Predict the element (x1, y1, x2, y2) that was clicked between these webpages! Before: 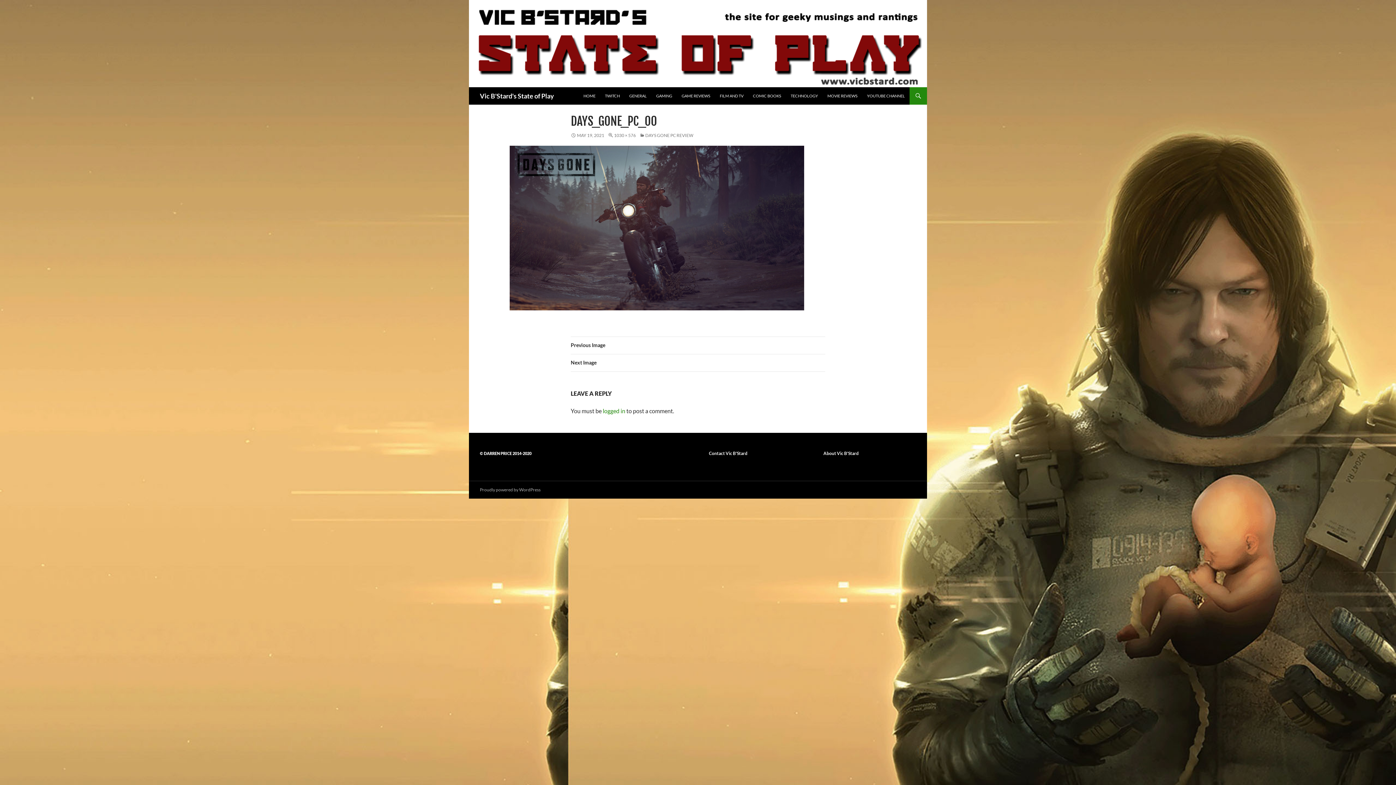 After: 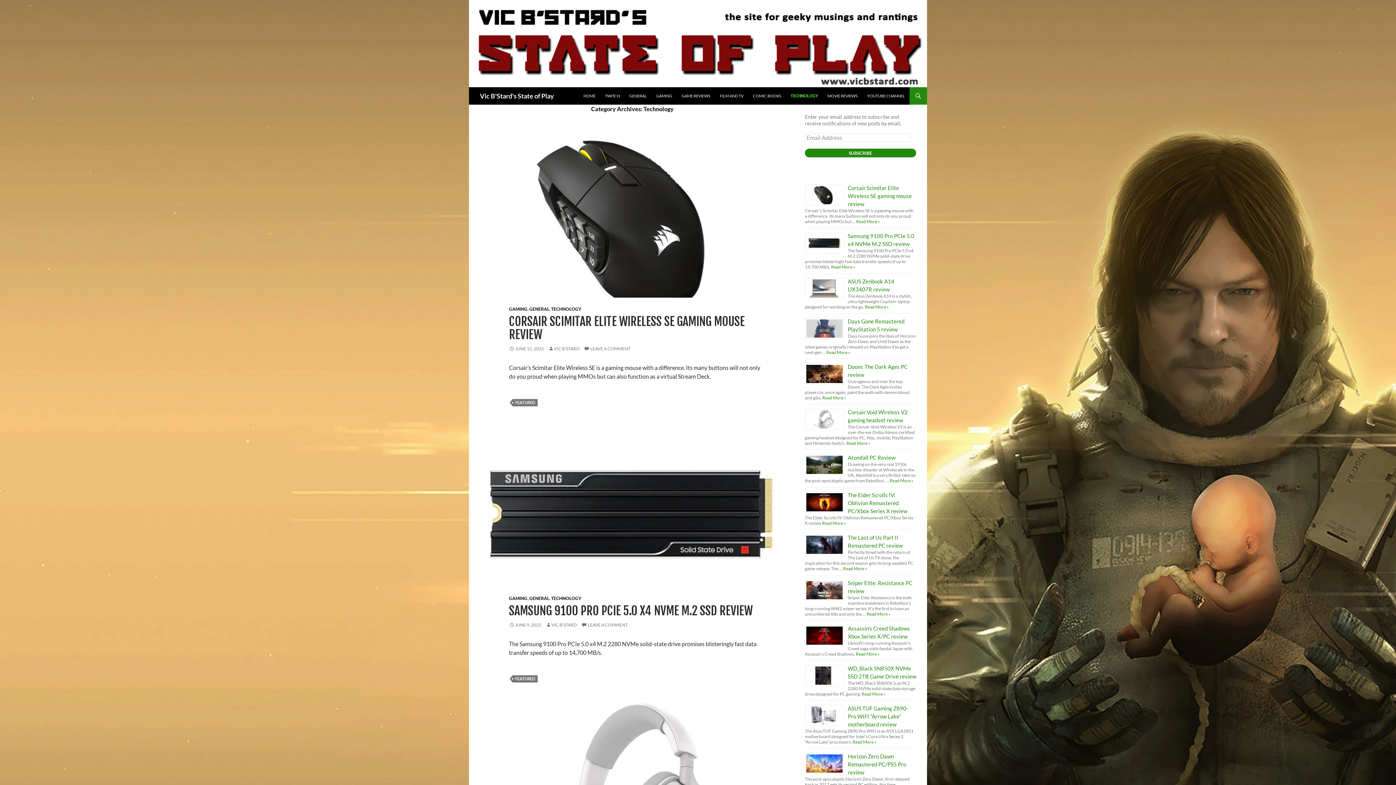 Action: label: TECHNOLOGY bbox: (786, 87, 822, 104)